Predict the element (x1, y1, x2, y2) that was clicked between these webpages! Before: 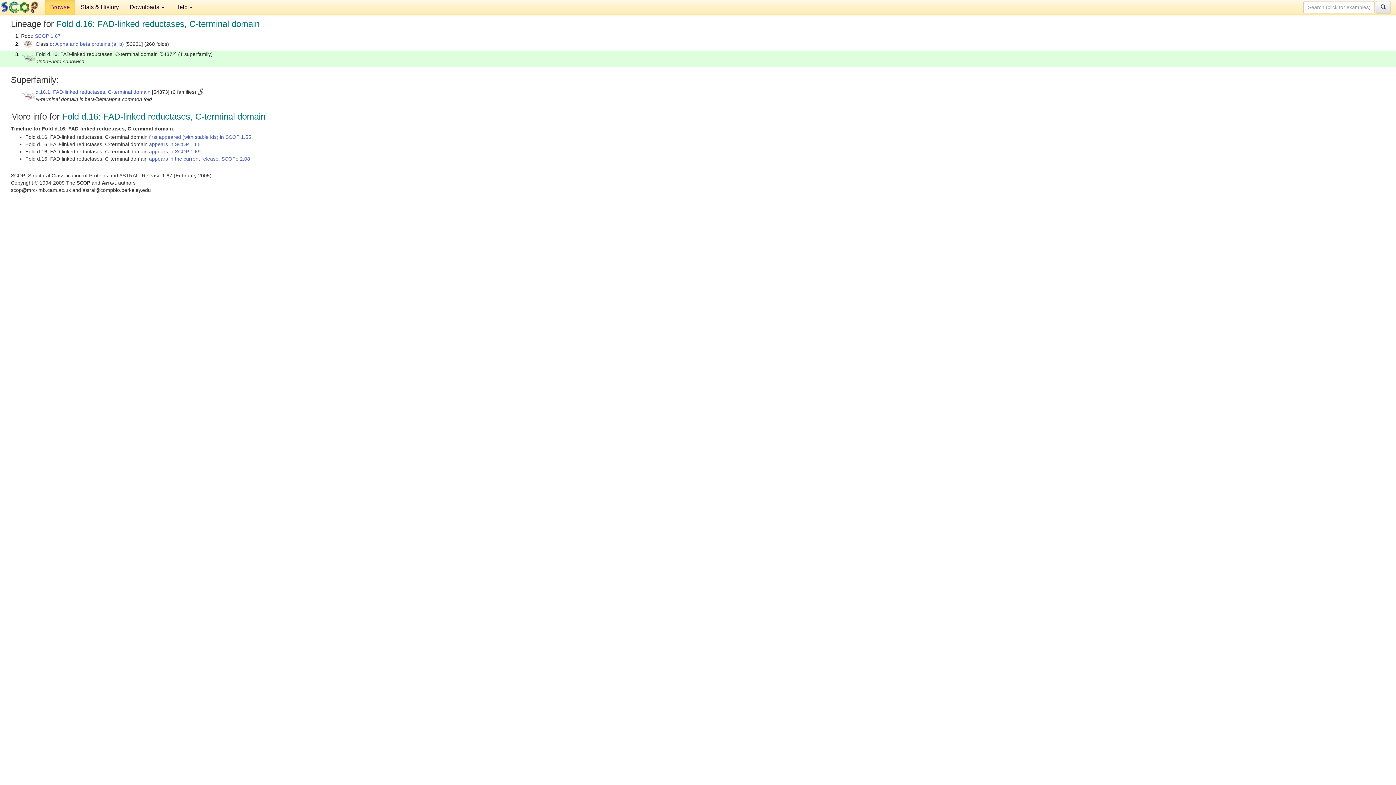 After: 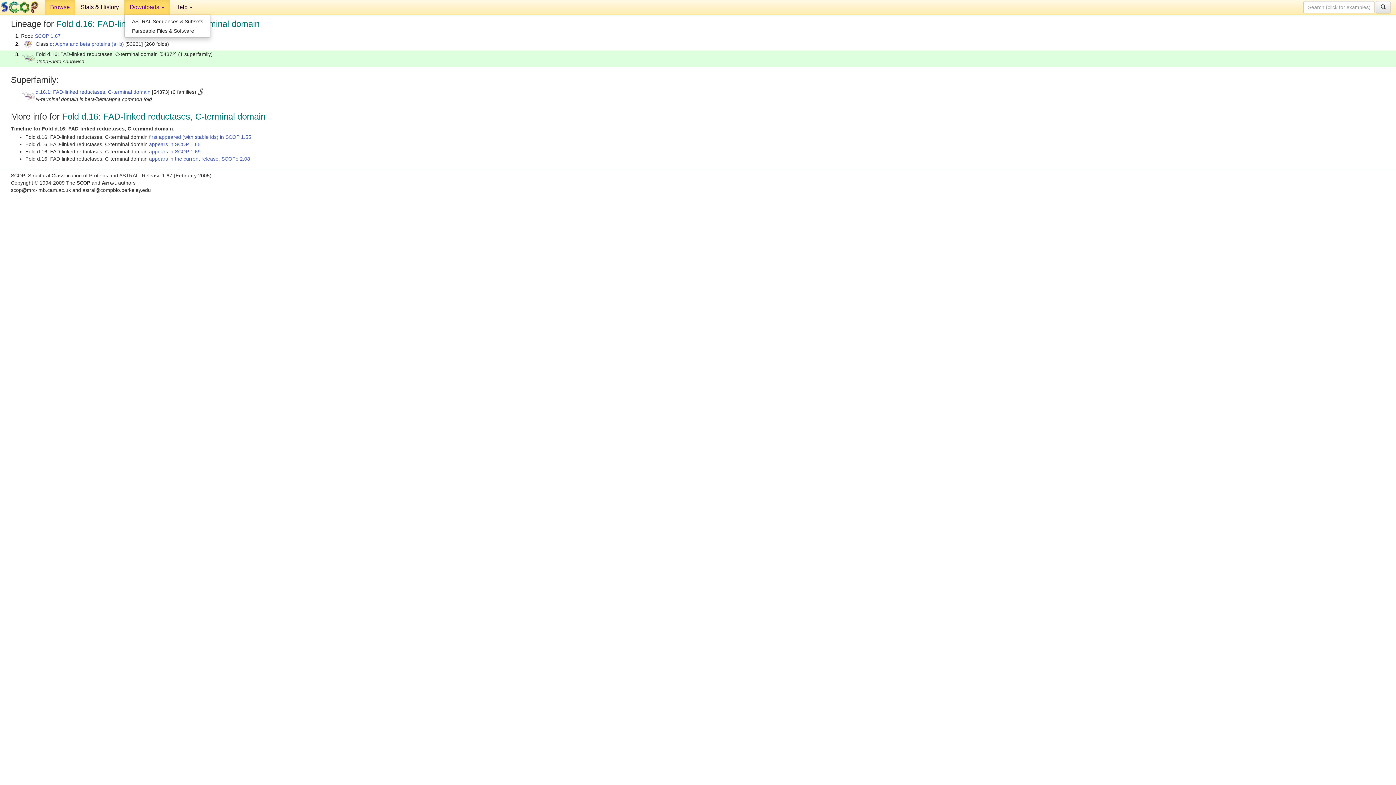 Action: label: Downloads  bbox: (124, 0, 169, 14)